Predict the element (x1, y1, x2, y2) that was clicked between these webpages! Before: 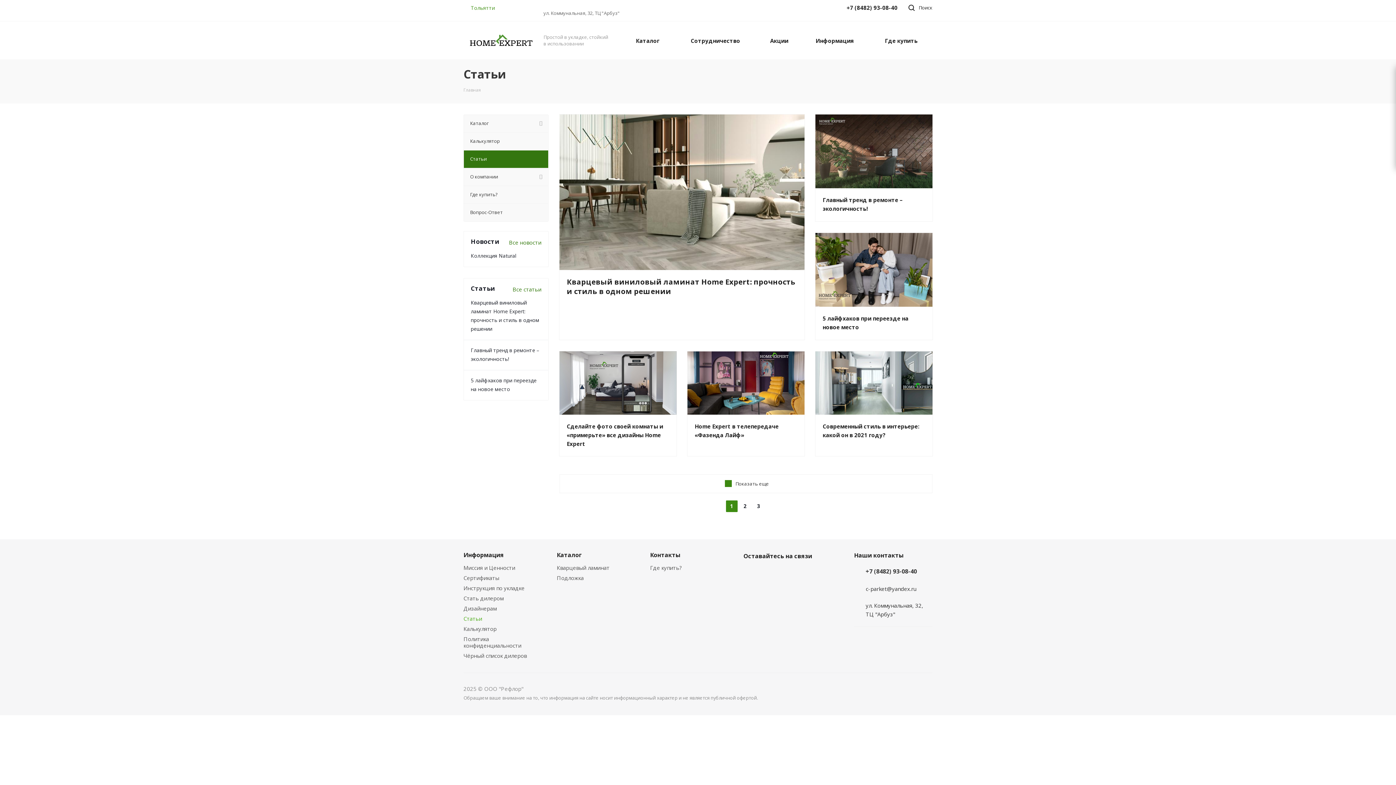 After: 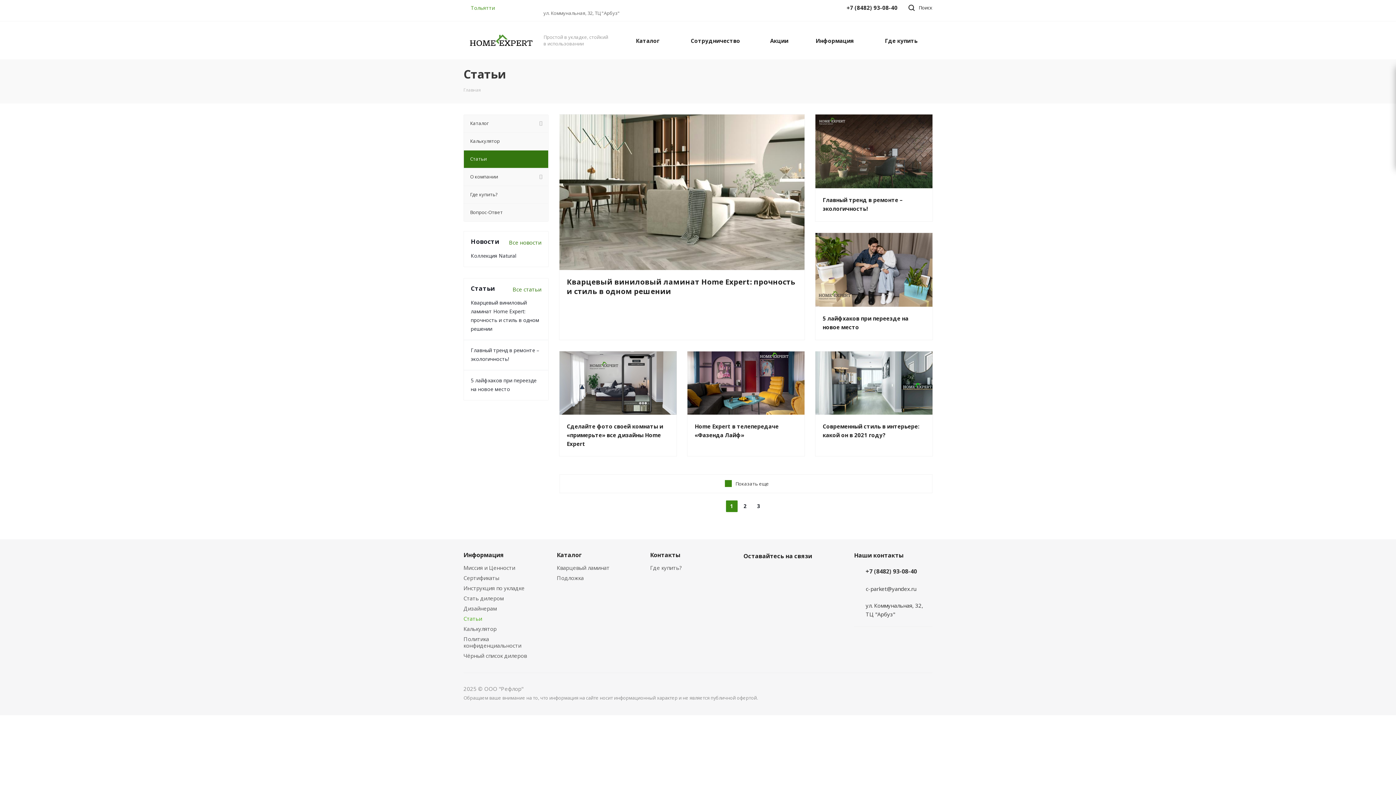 Action: bbox: (463, 615, 482, 622) label: Статьи